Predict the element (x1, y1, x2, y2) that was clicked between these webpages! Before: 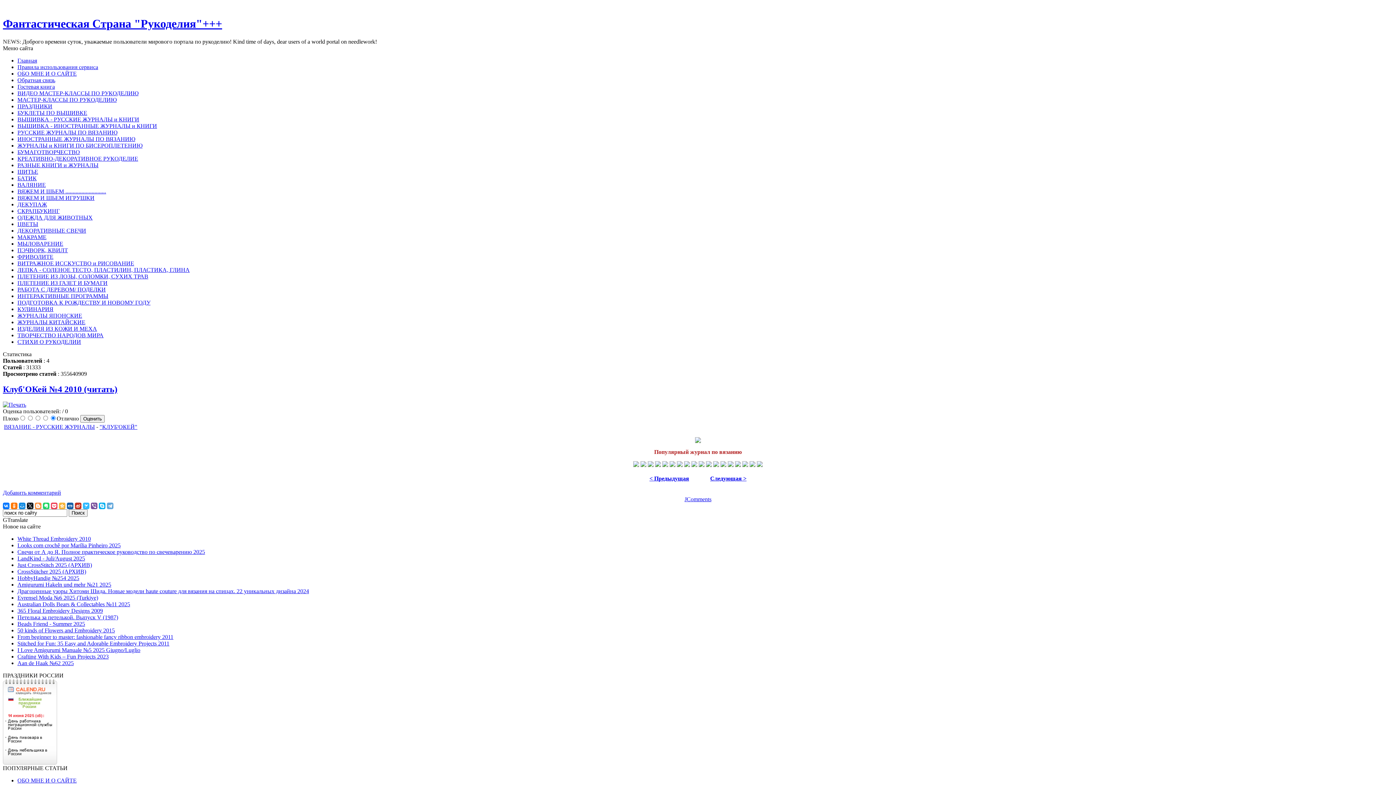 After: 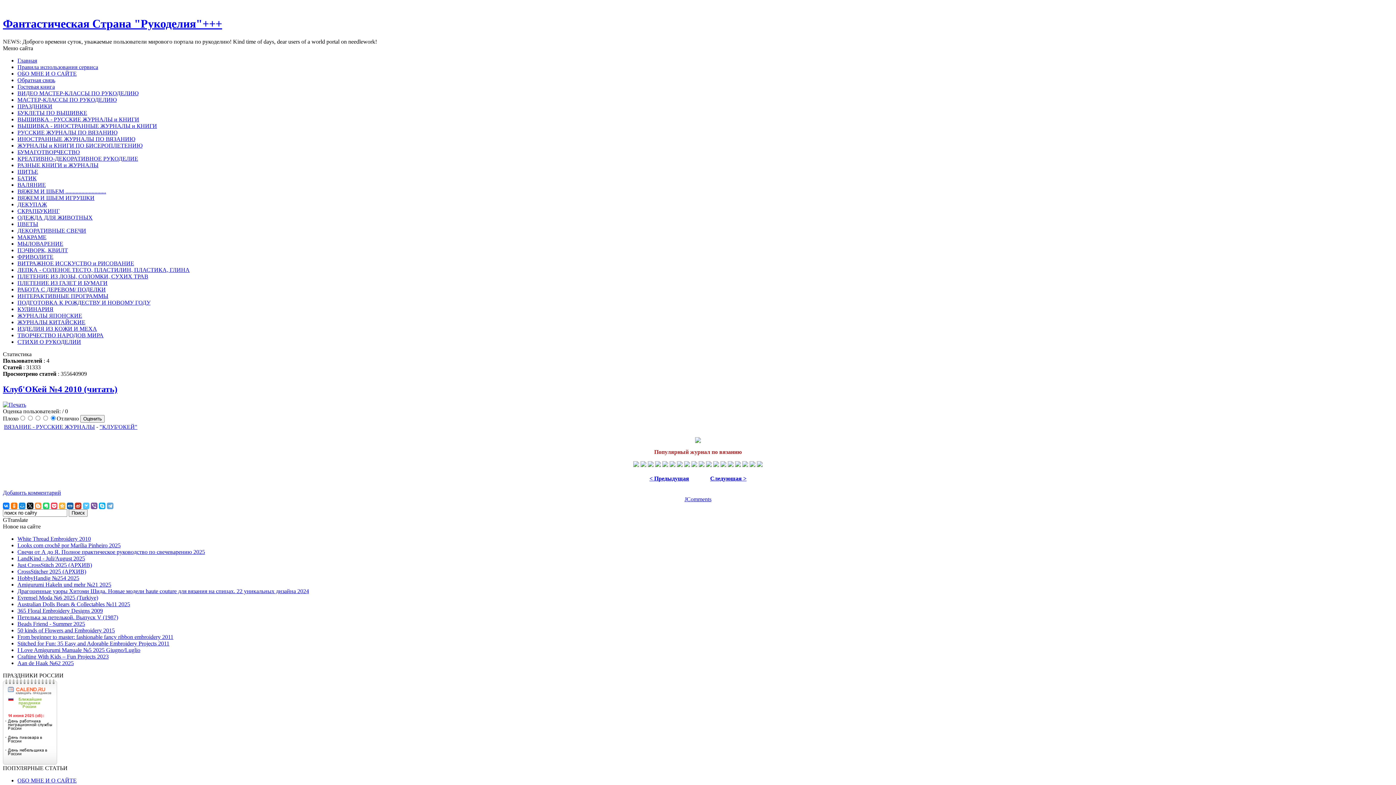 Action: bbox: (82, 502, 89, 509)